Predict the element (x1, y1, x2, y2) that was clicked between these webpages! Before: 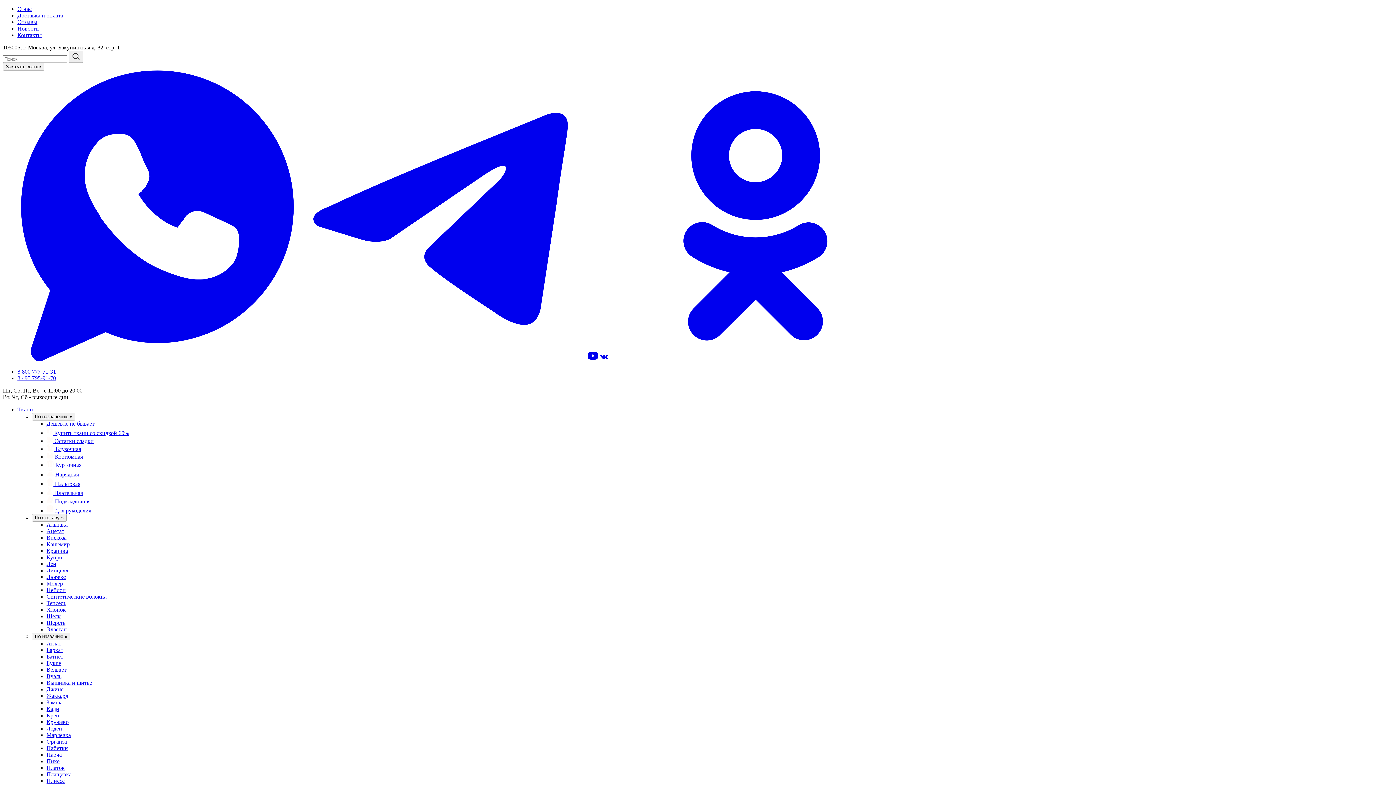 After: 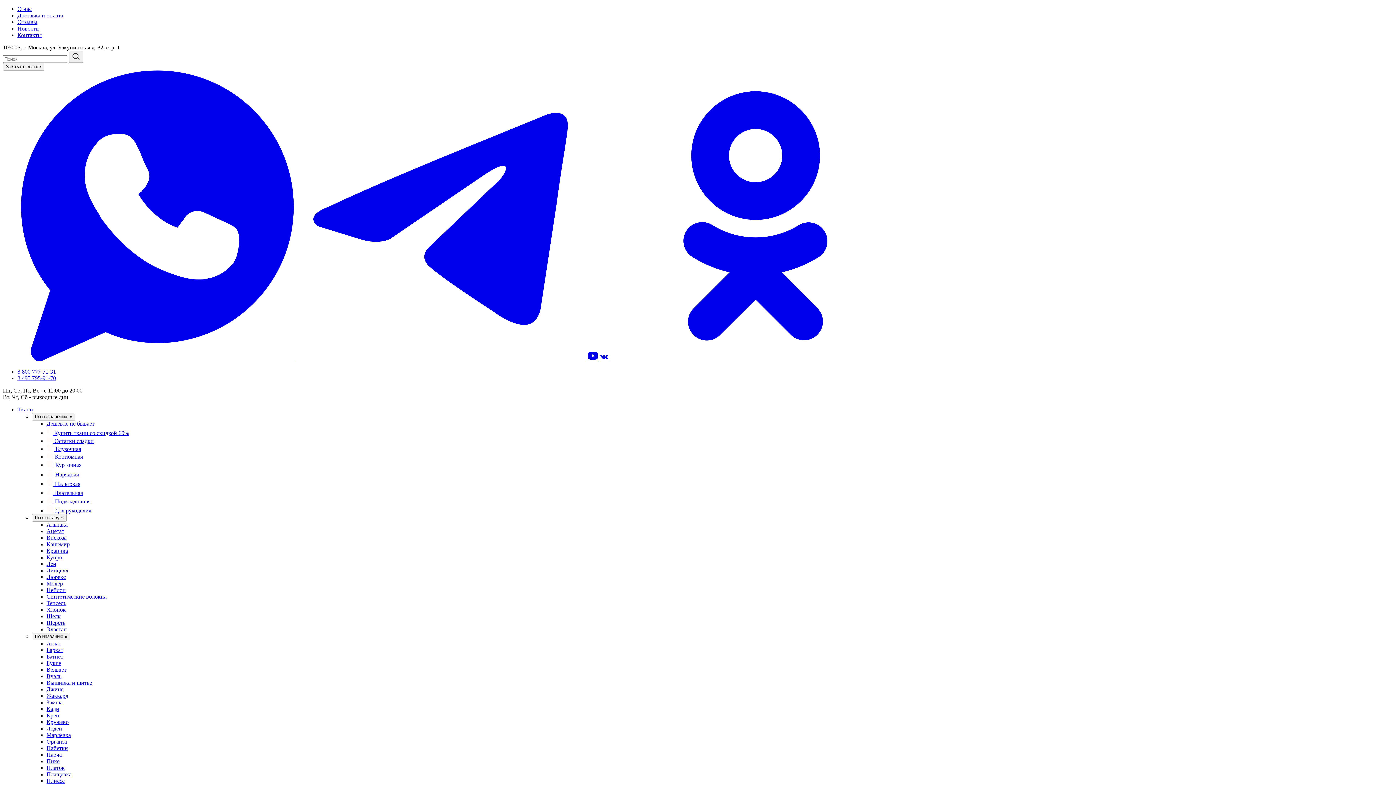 Action: label: Новости bbox: (17, 25, 38, 31)